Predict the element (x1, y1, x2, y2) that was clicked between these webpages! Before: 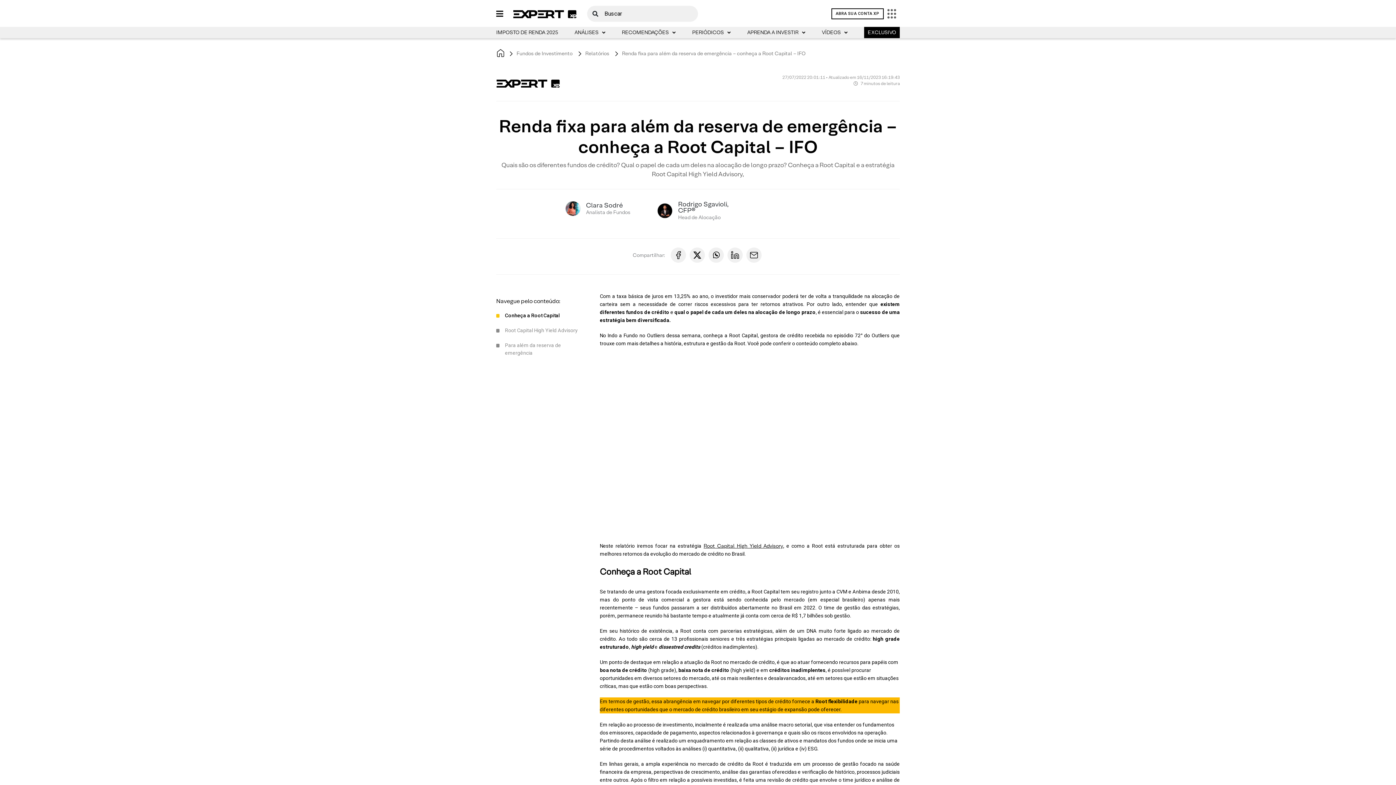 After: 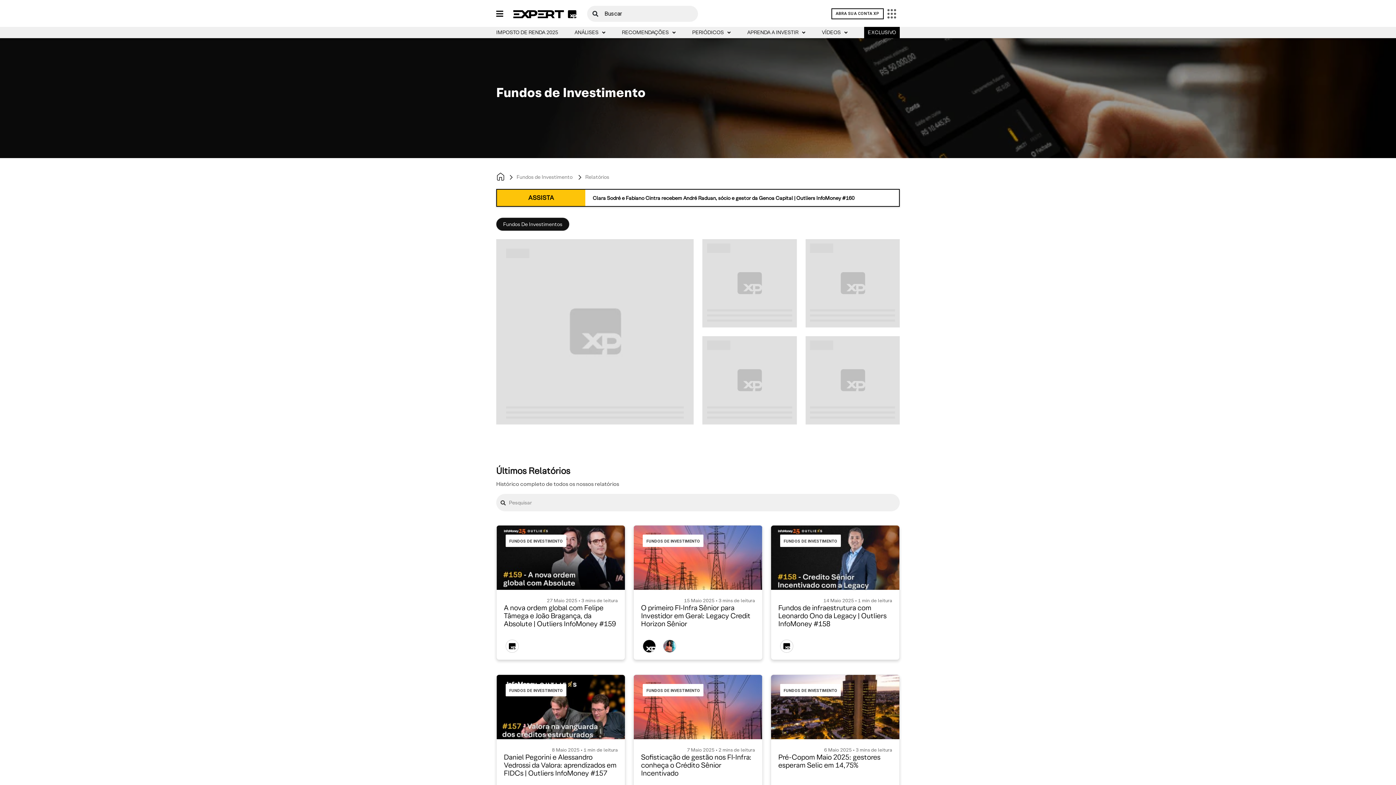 Action: bbox: (585, 50, 609, 56) label: Relatórios